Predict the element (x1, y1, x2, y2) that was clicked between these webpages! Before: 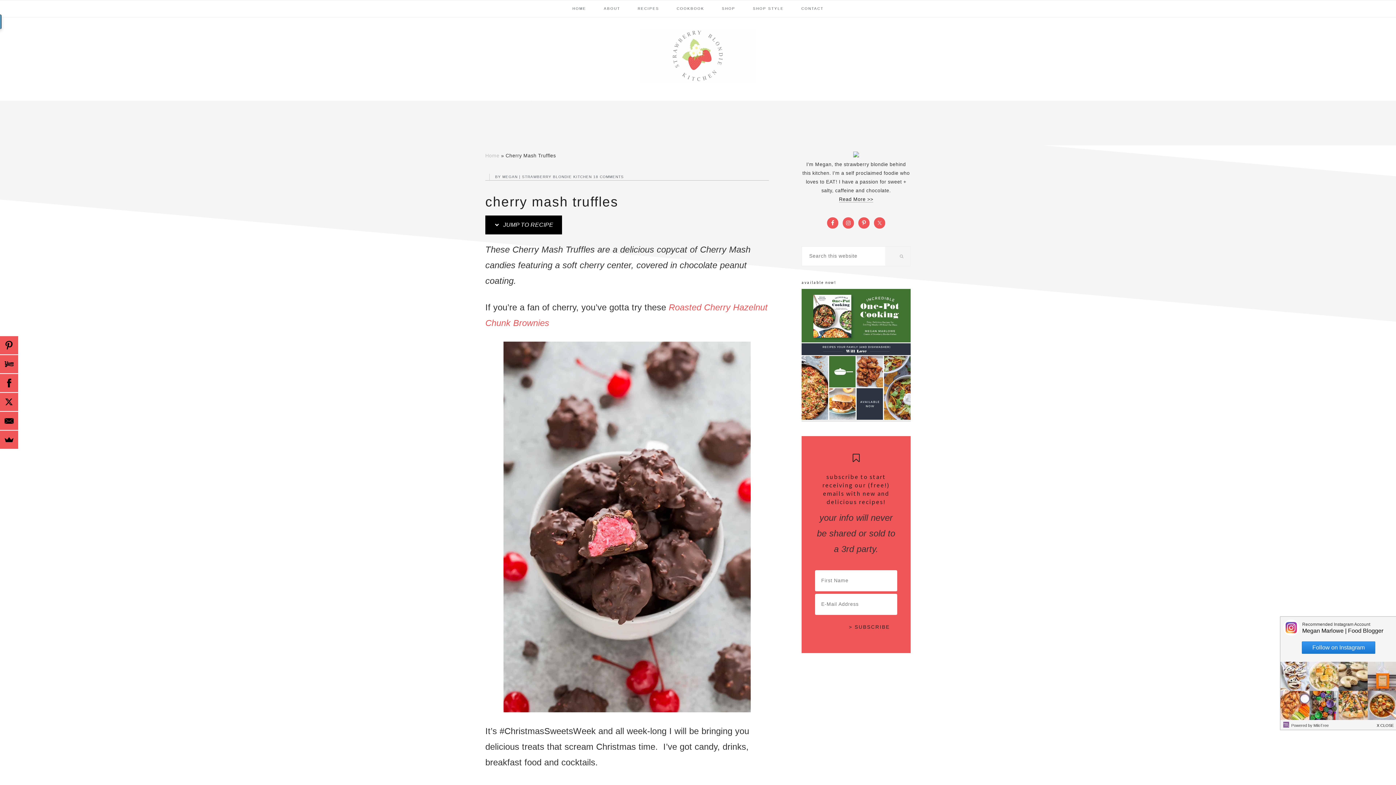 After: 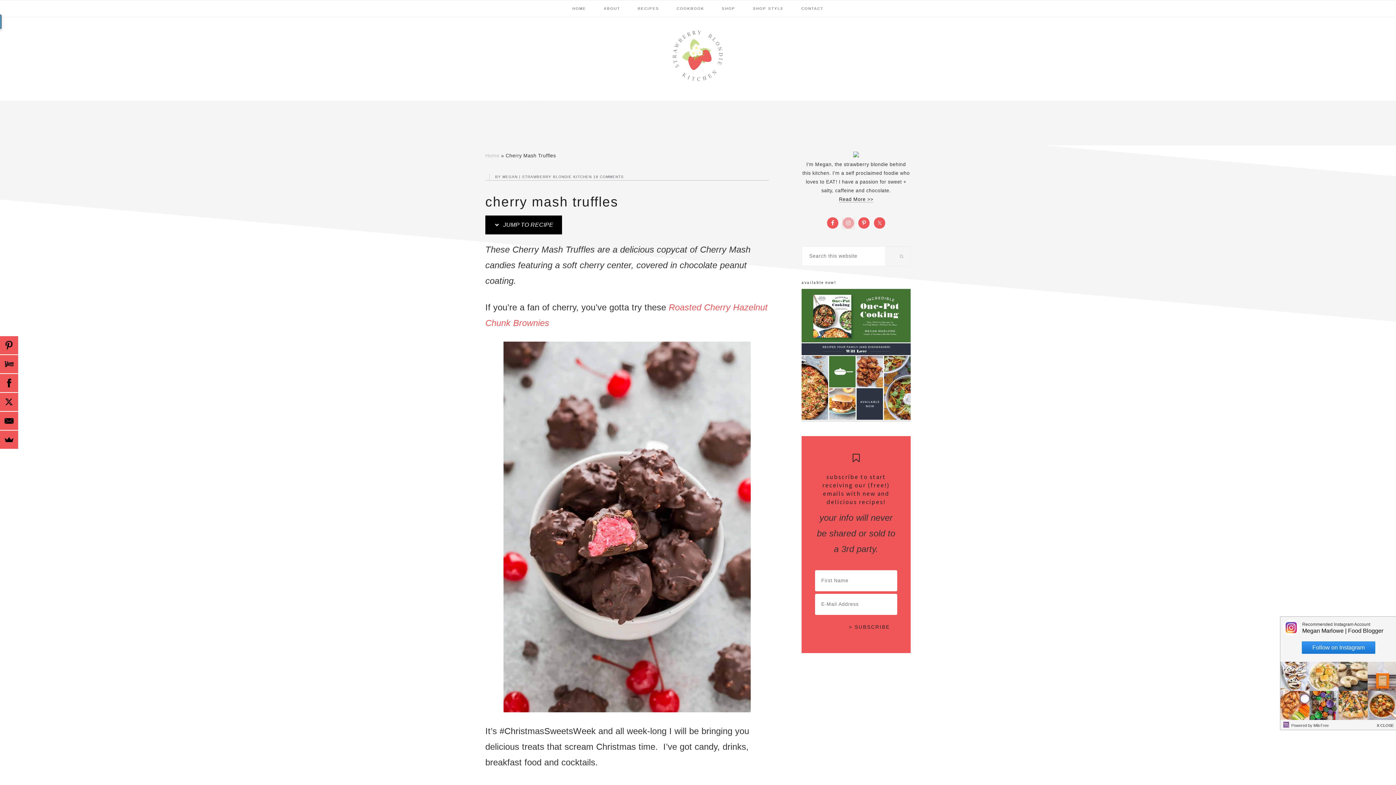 Action: bbox: (842, 217, 854, 228)